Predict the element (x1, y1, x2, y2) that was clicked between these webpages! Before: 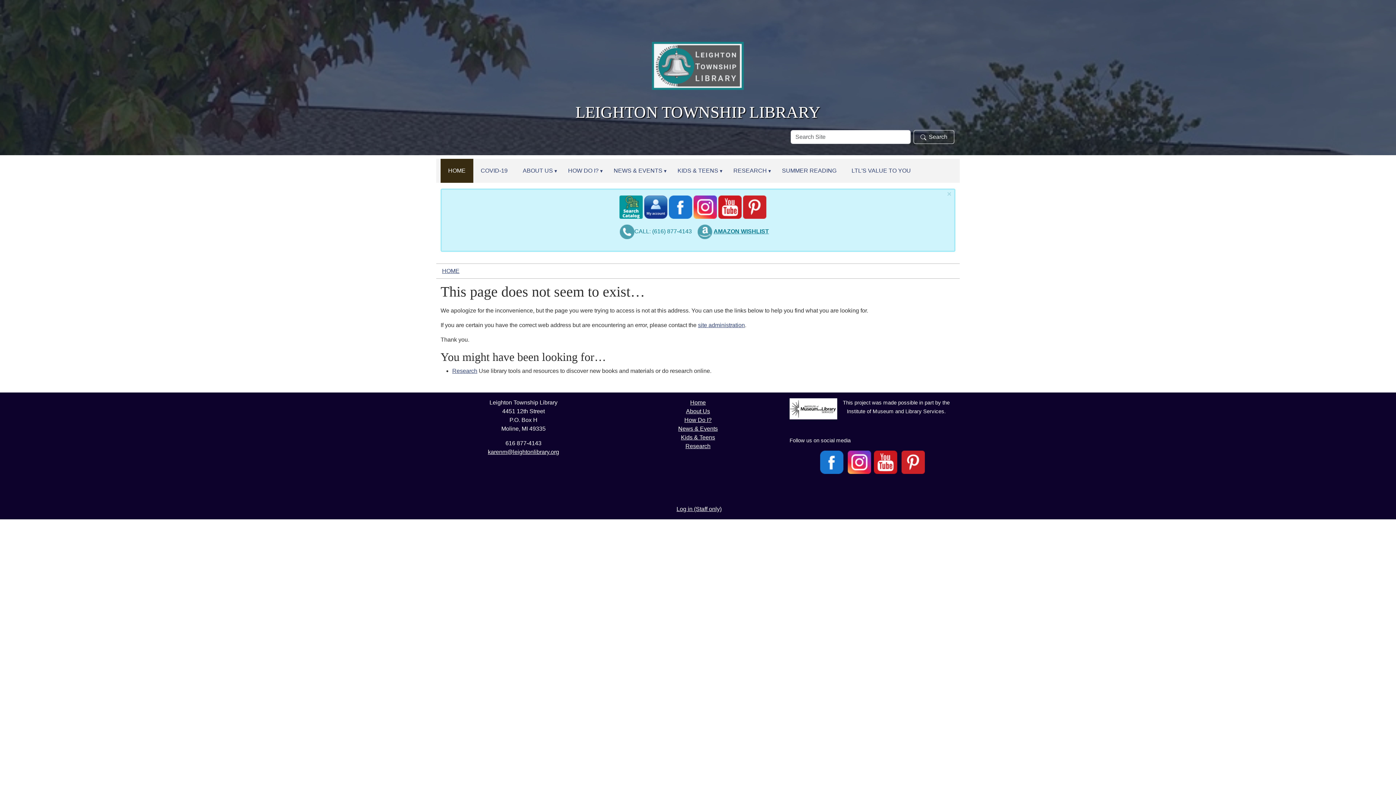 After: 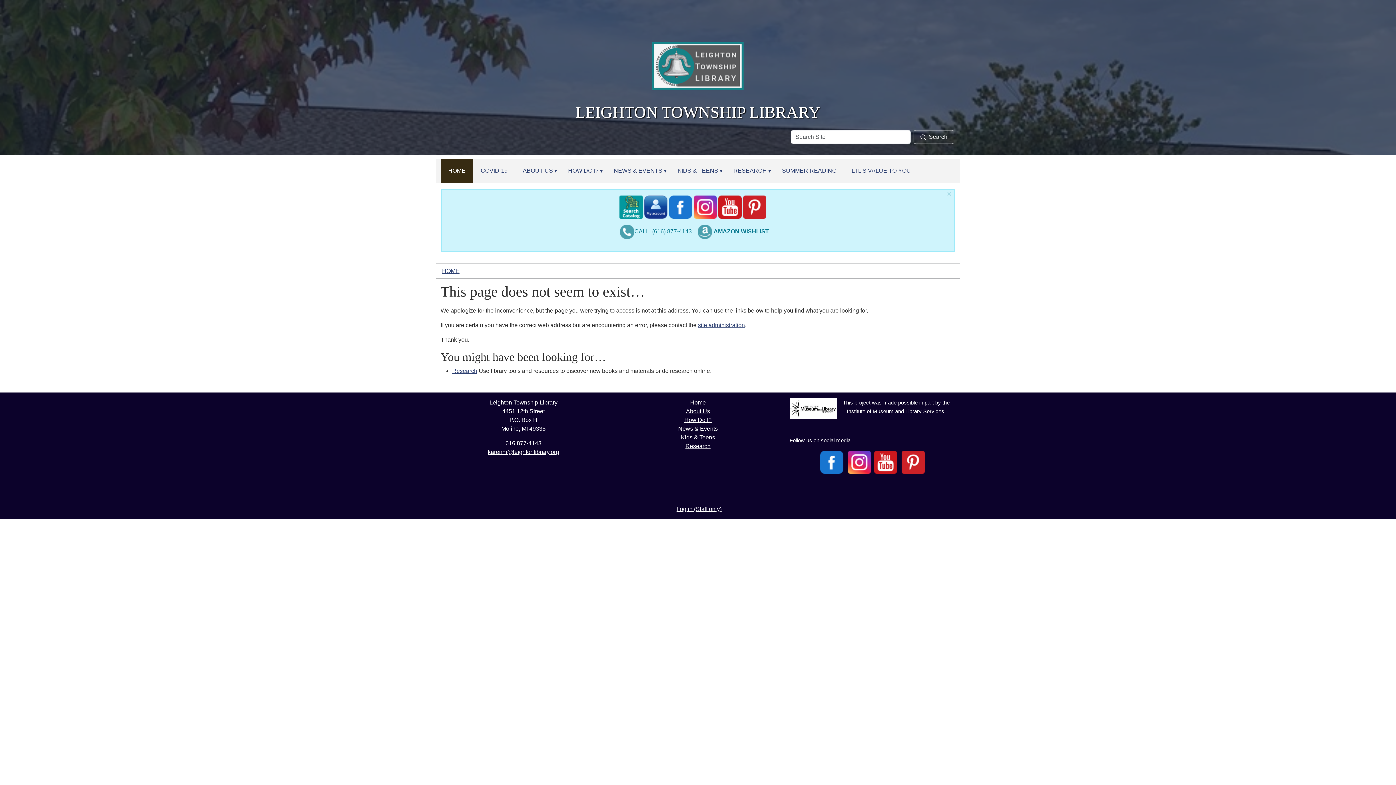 Action: bbox: (644, 203, 667, 209)